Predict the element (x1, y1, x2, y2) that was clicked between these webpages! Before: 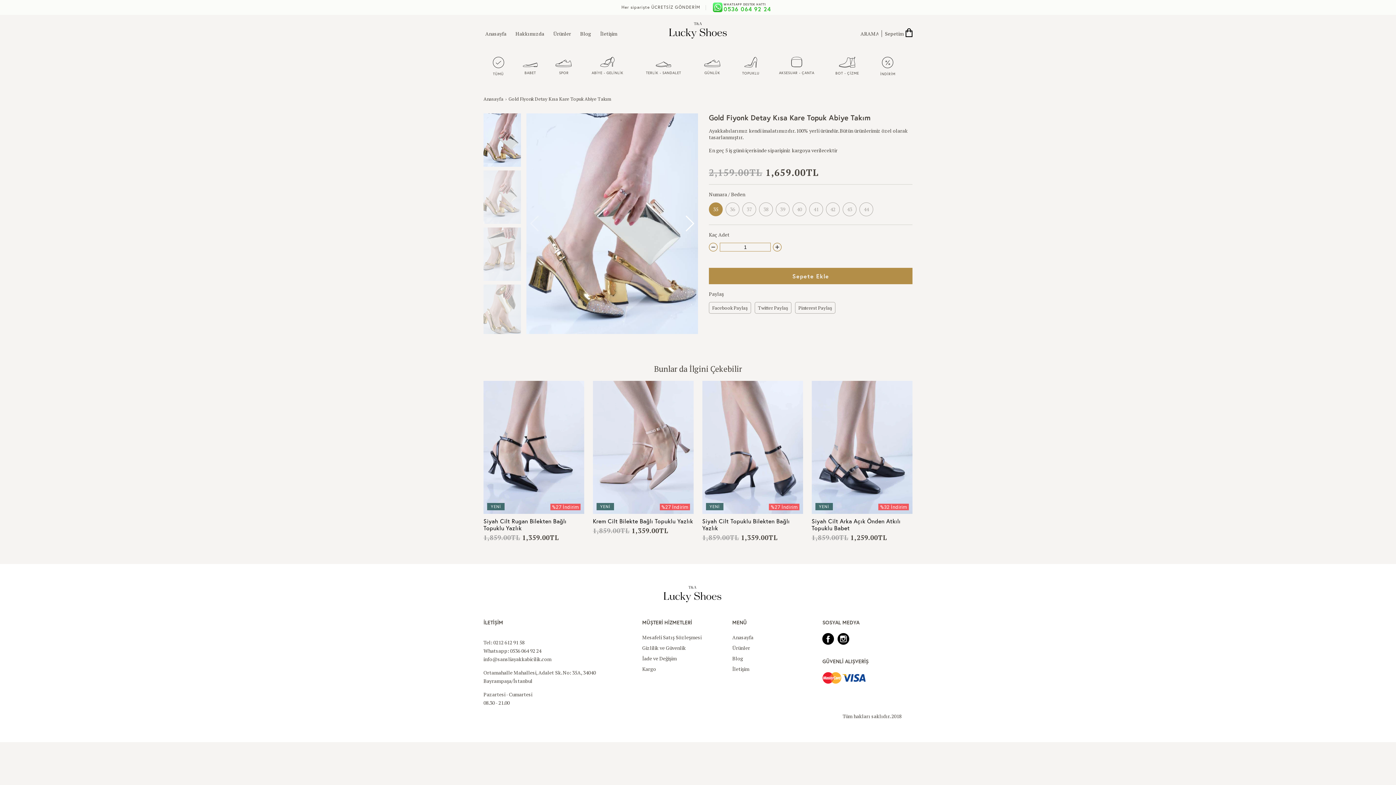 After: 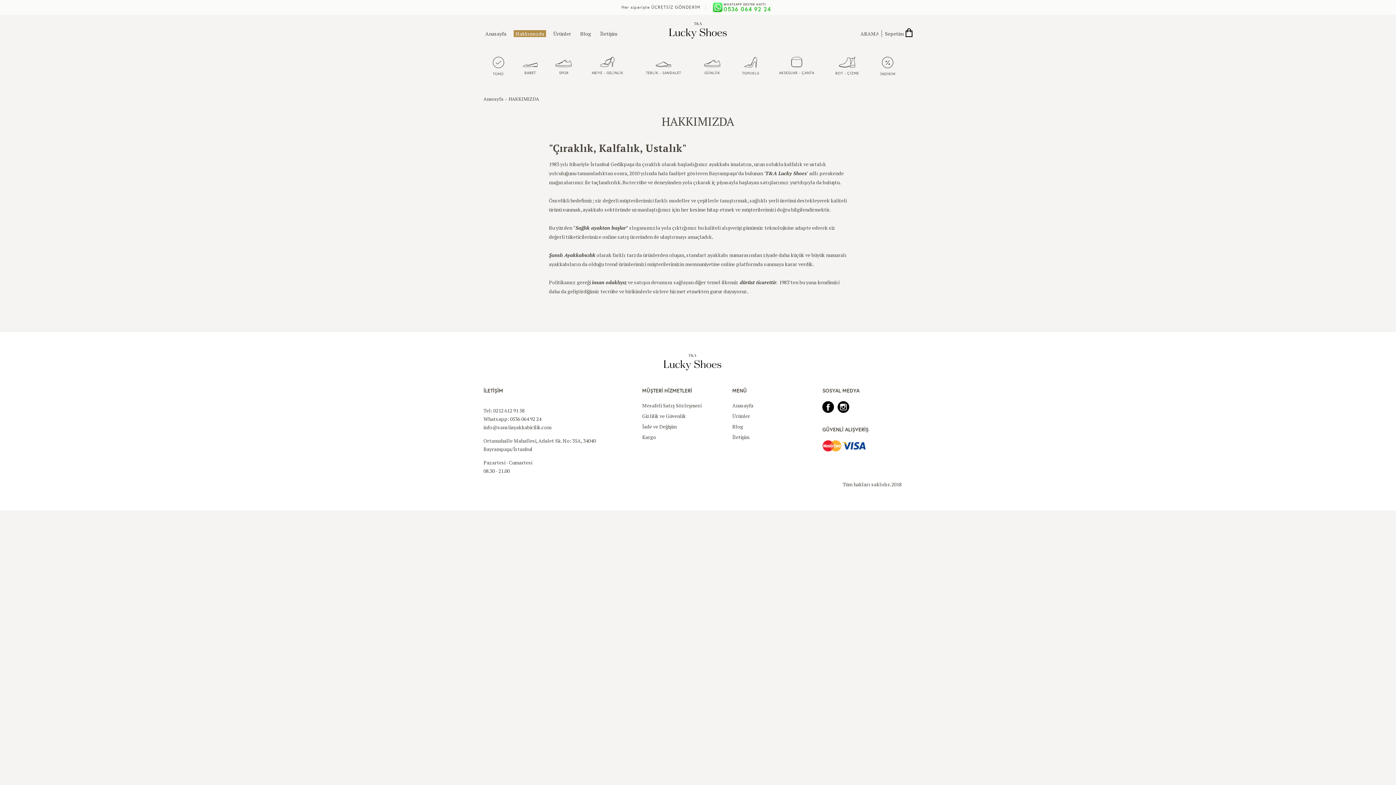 Action: bbox: (513, 30, 546, 37) label: Hakkımızda